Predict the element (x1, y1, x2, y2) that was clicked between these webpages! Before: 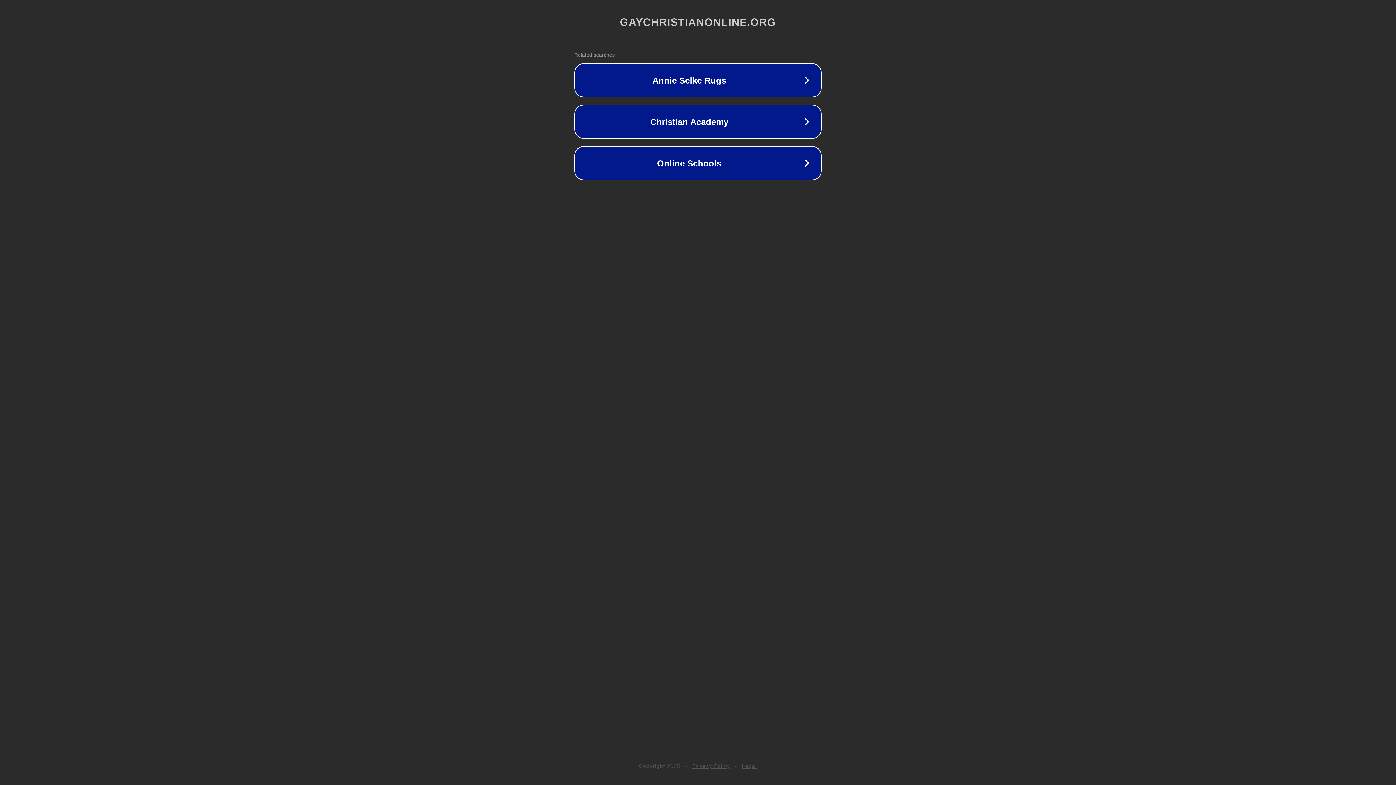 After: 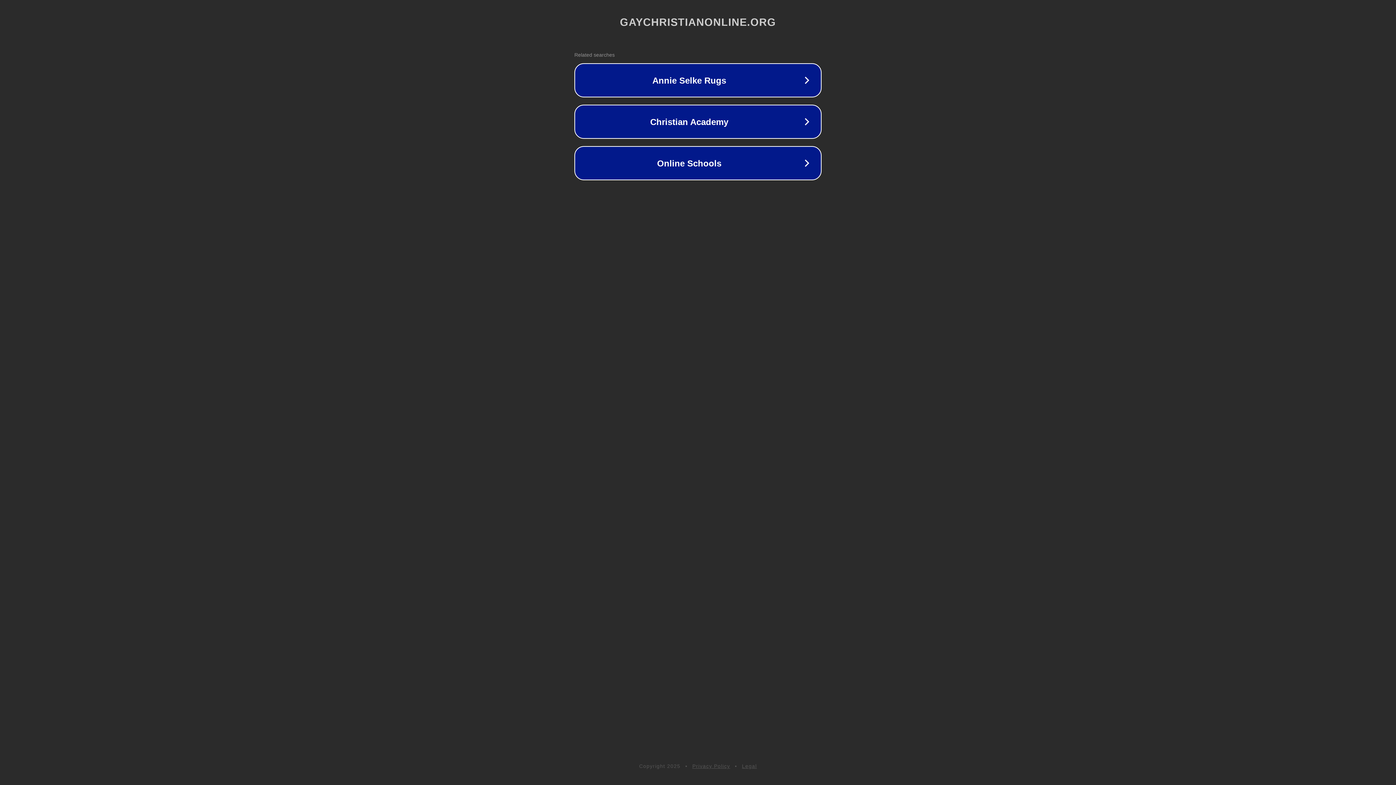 Action: bbox: (692, 763, 730, 769) label: Privacy Policy